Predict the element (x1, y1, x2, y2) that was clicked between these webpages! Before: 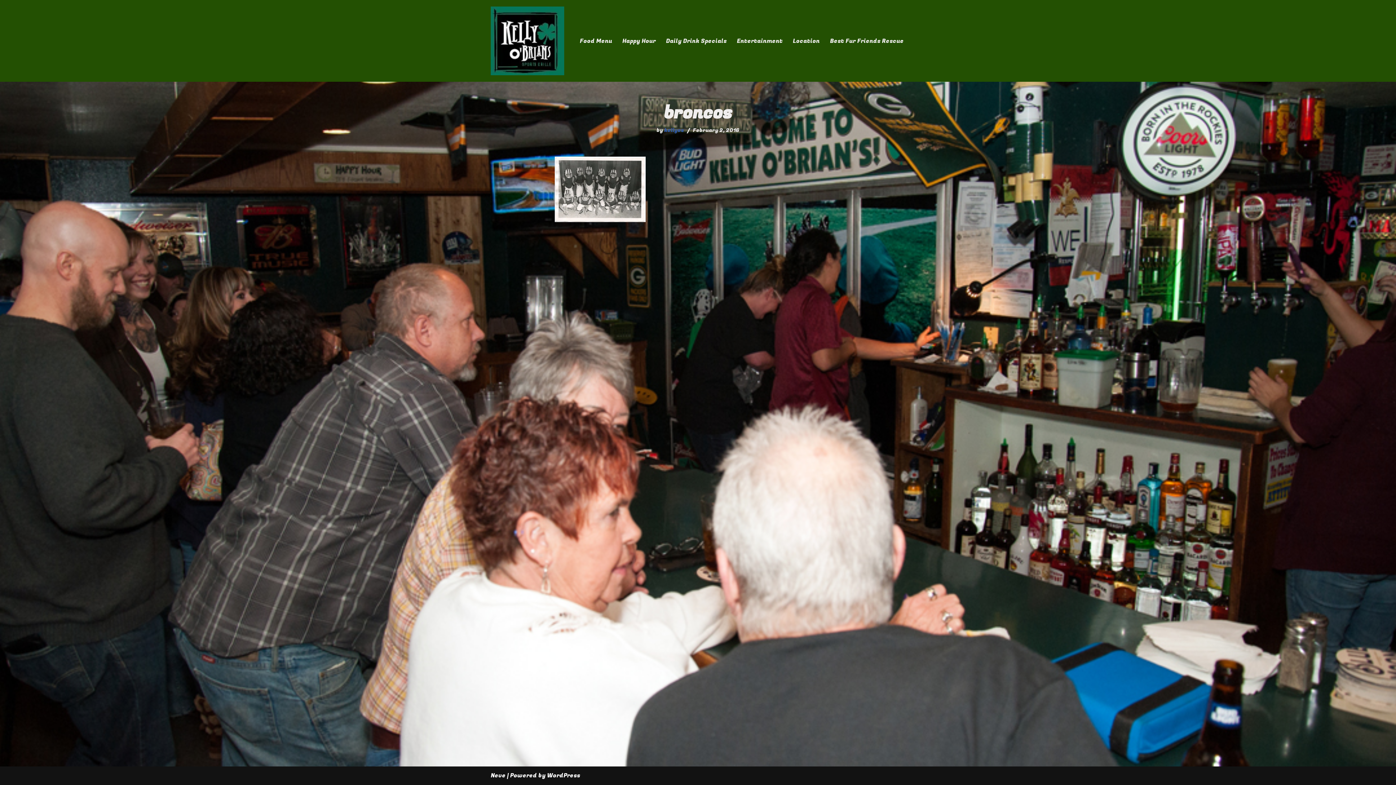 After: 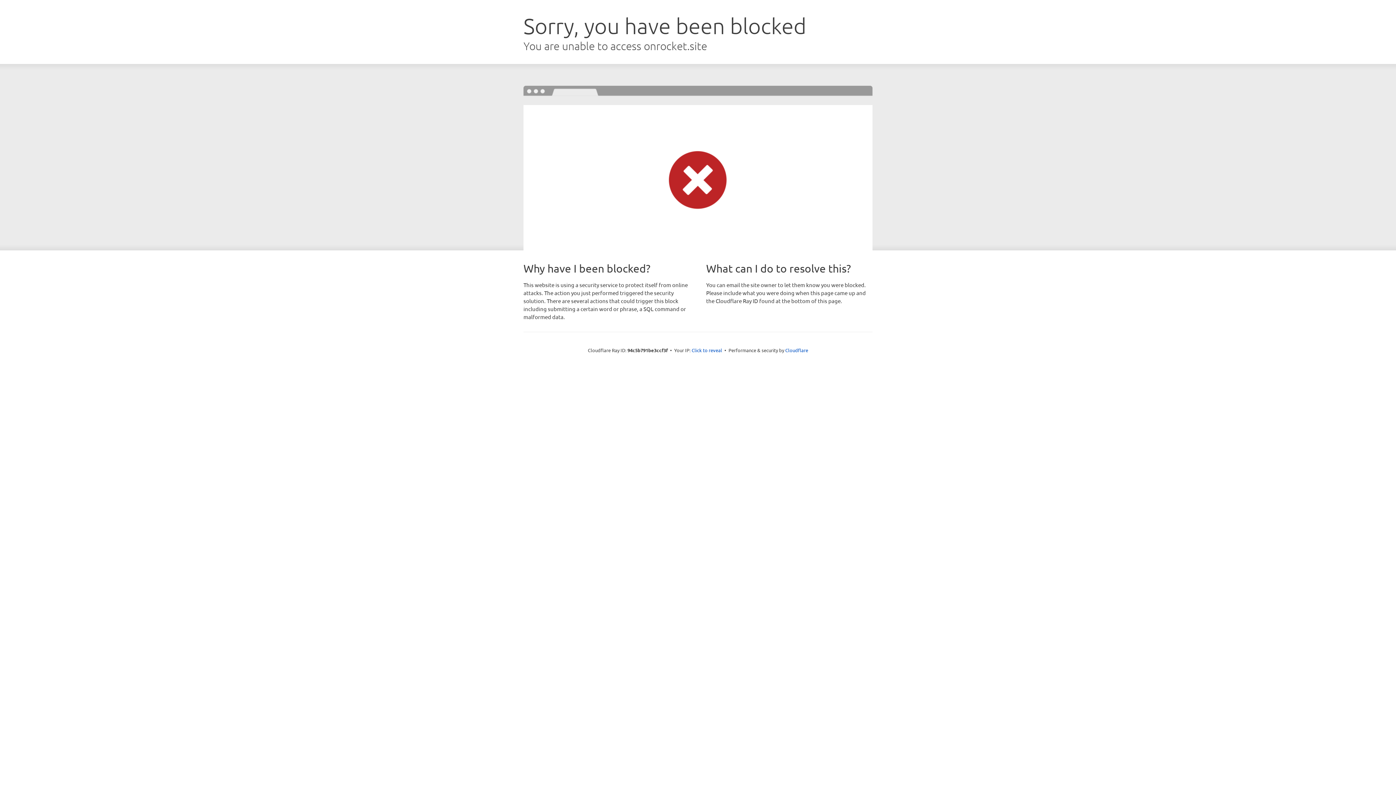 Action: label: Neve bbox: (490, 771, 505, 780)